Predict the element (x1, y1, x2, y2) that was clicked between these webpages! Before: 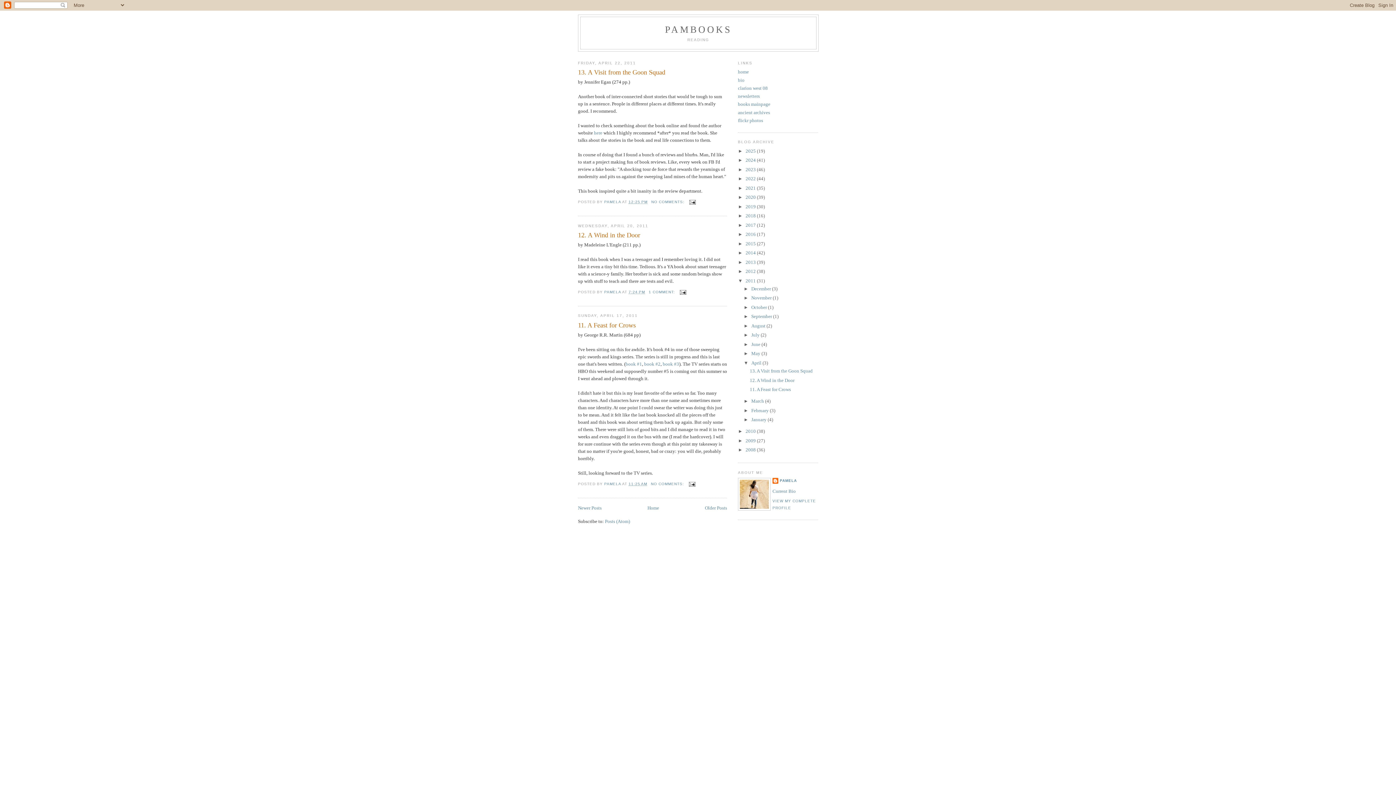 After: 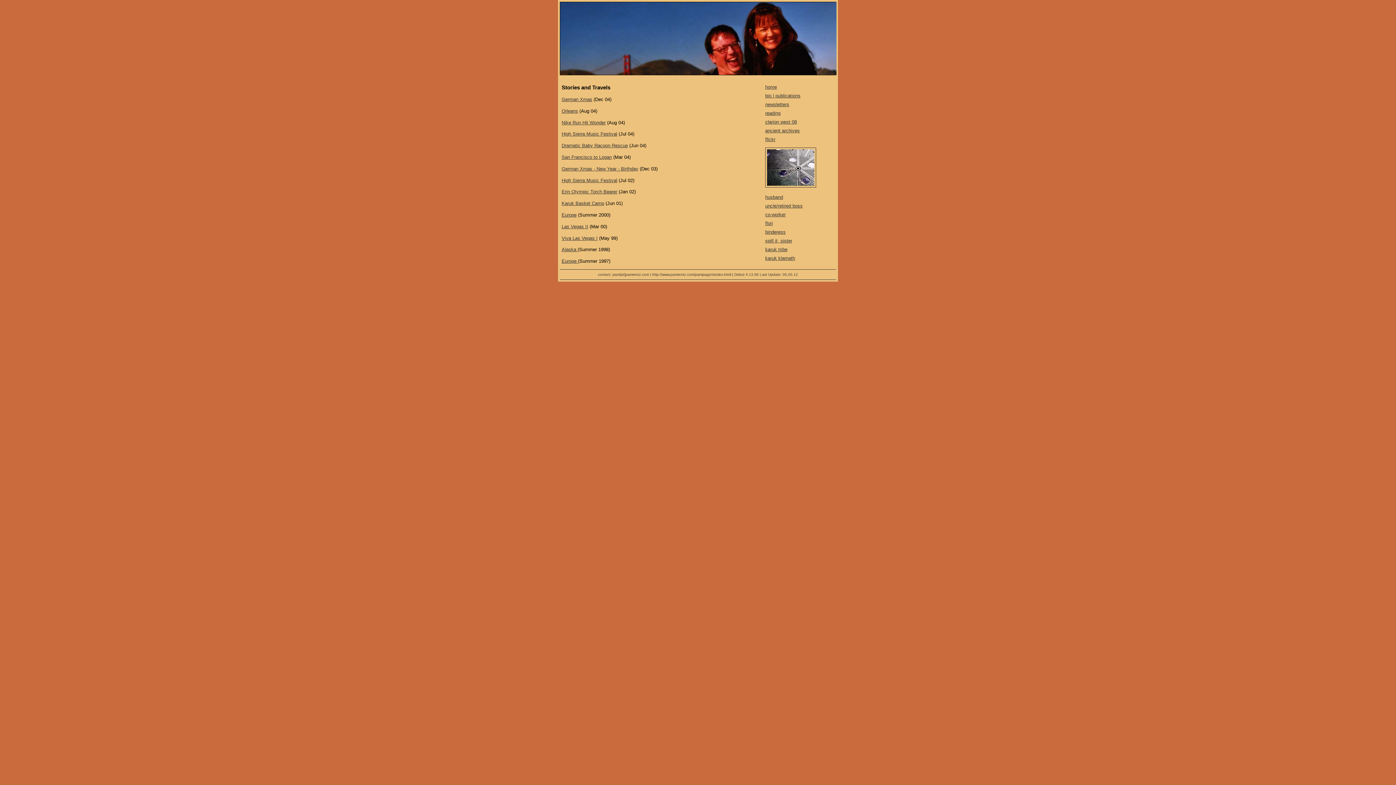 Action: label: ancient archives bbox: (738, 109, 770, 115)